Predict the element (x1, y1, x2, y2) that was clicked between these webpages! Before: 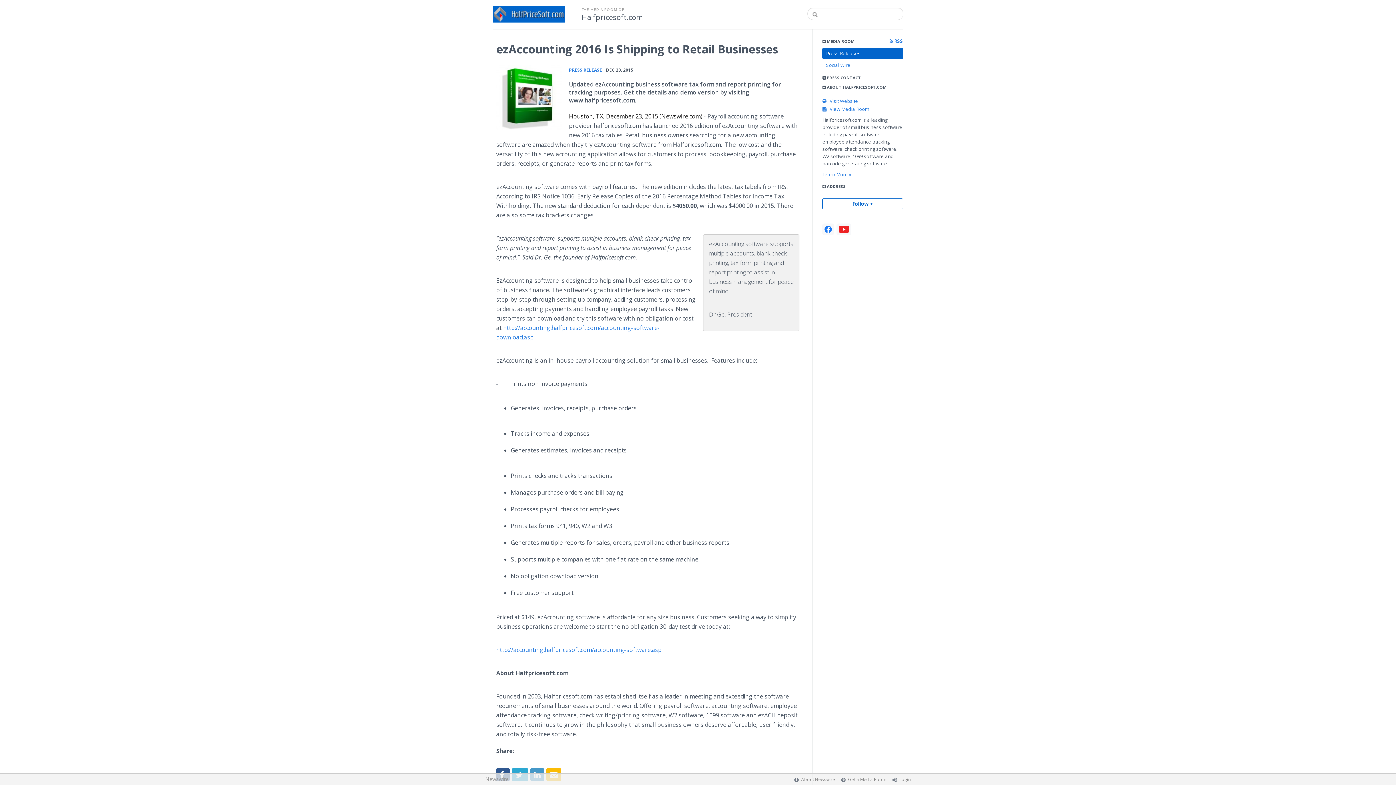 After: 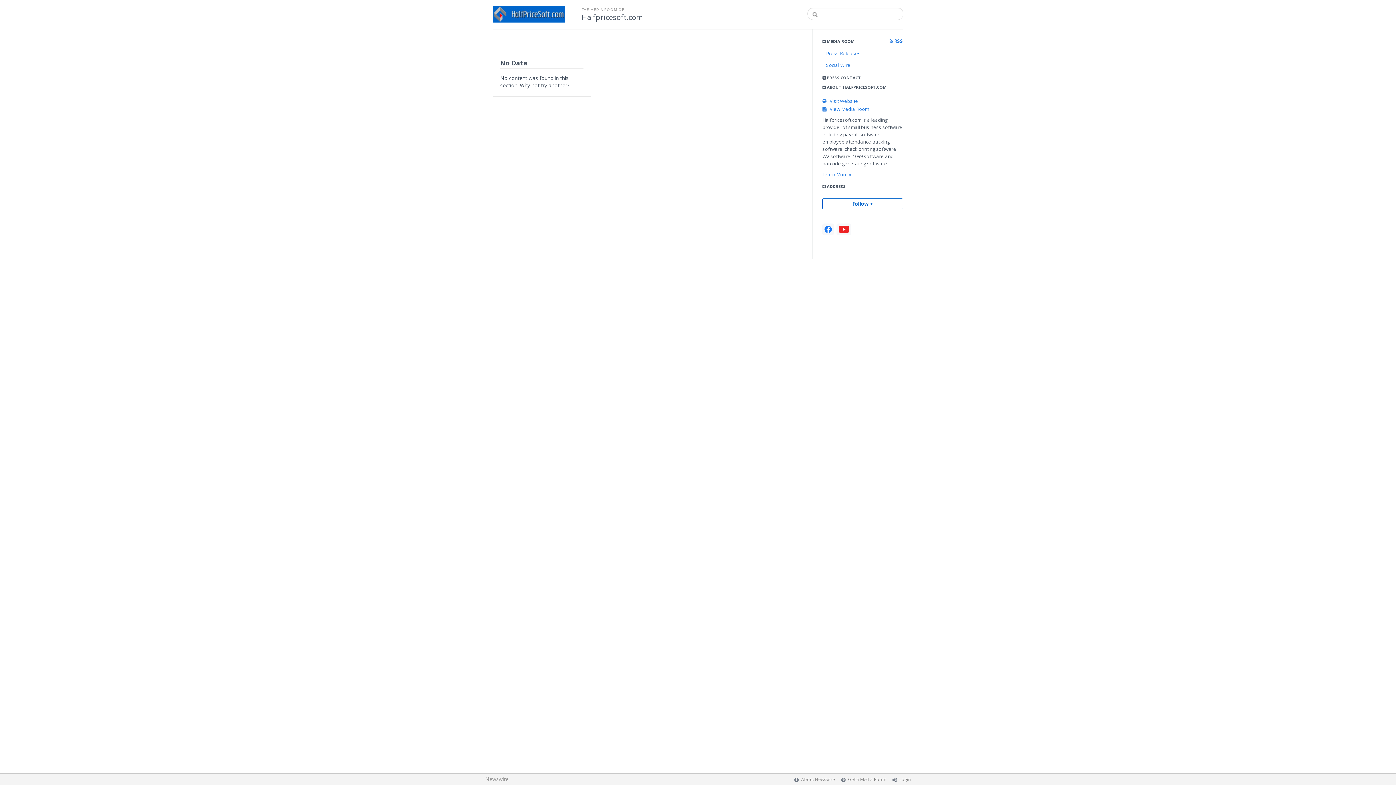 Action: bbox: (811, 11, 818, 17)